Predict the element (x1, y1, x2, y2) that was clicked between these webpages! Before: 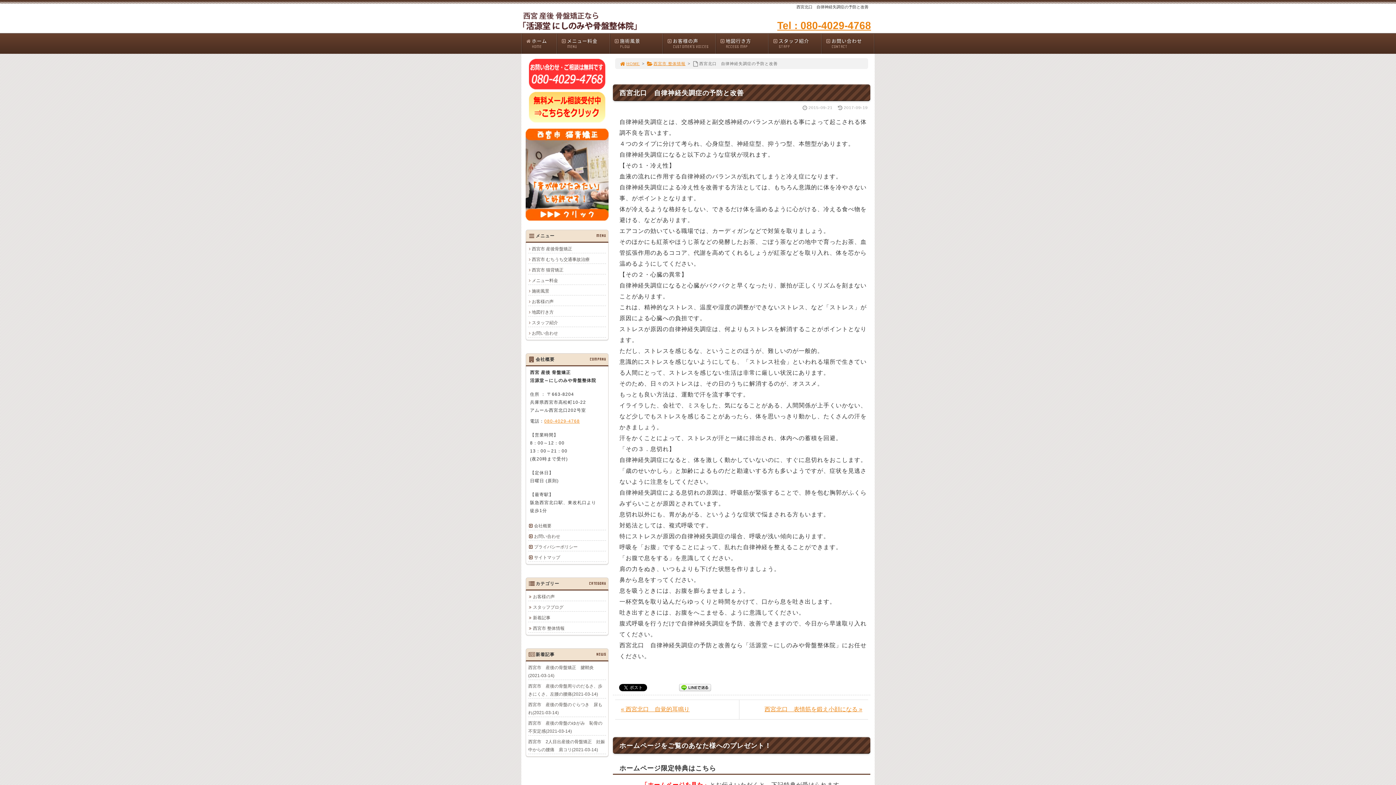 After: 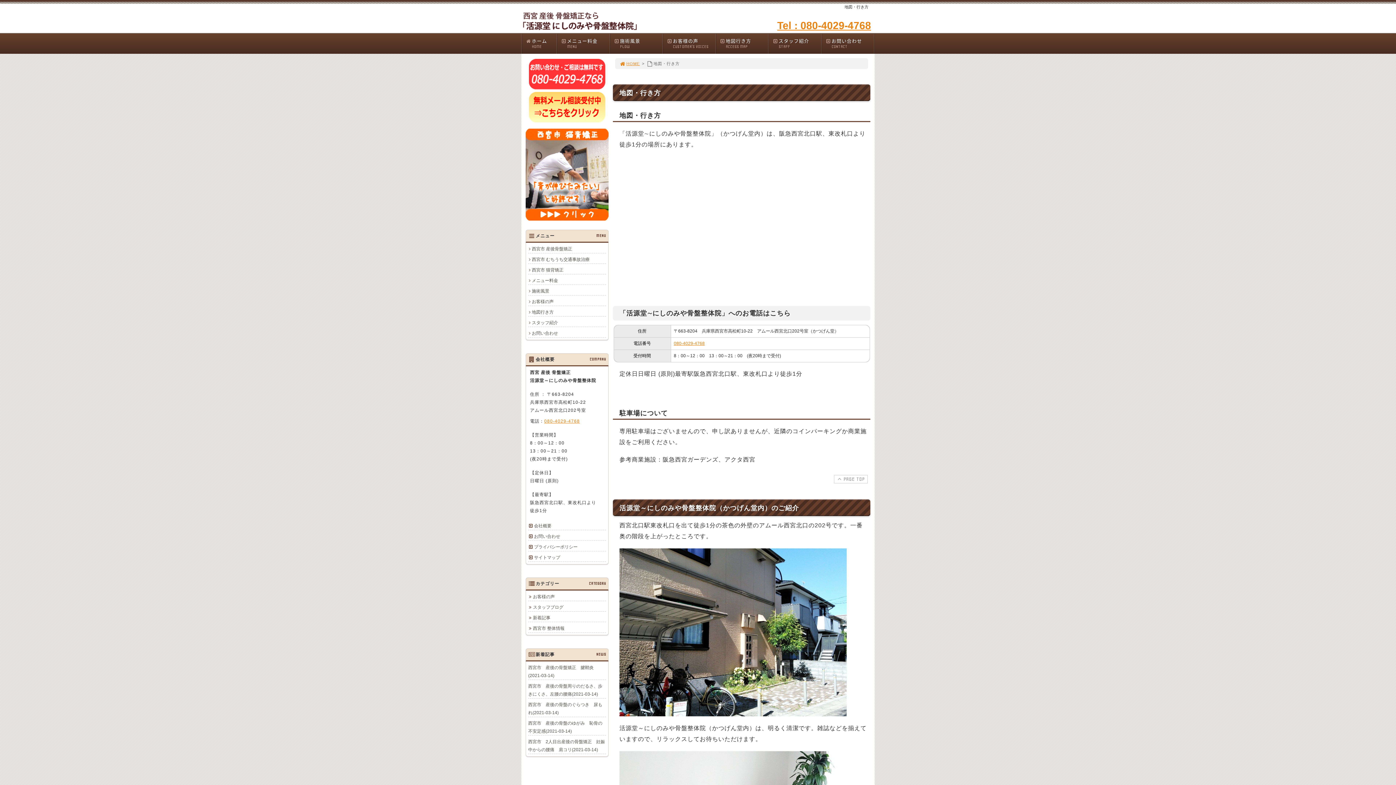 Action: label: 地図行き方 bbox: (528, 308, 606, 316)